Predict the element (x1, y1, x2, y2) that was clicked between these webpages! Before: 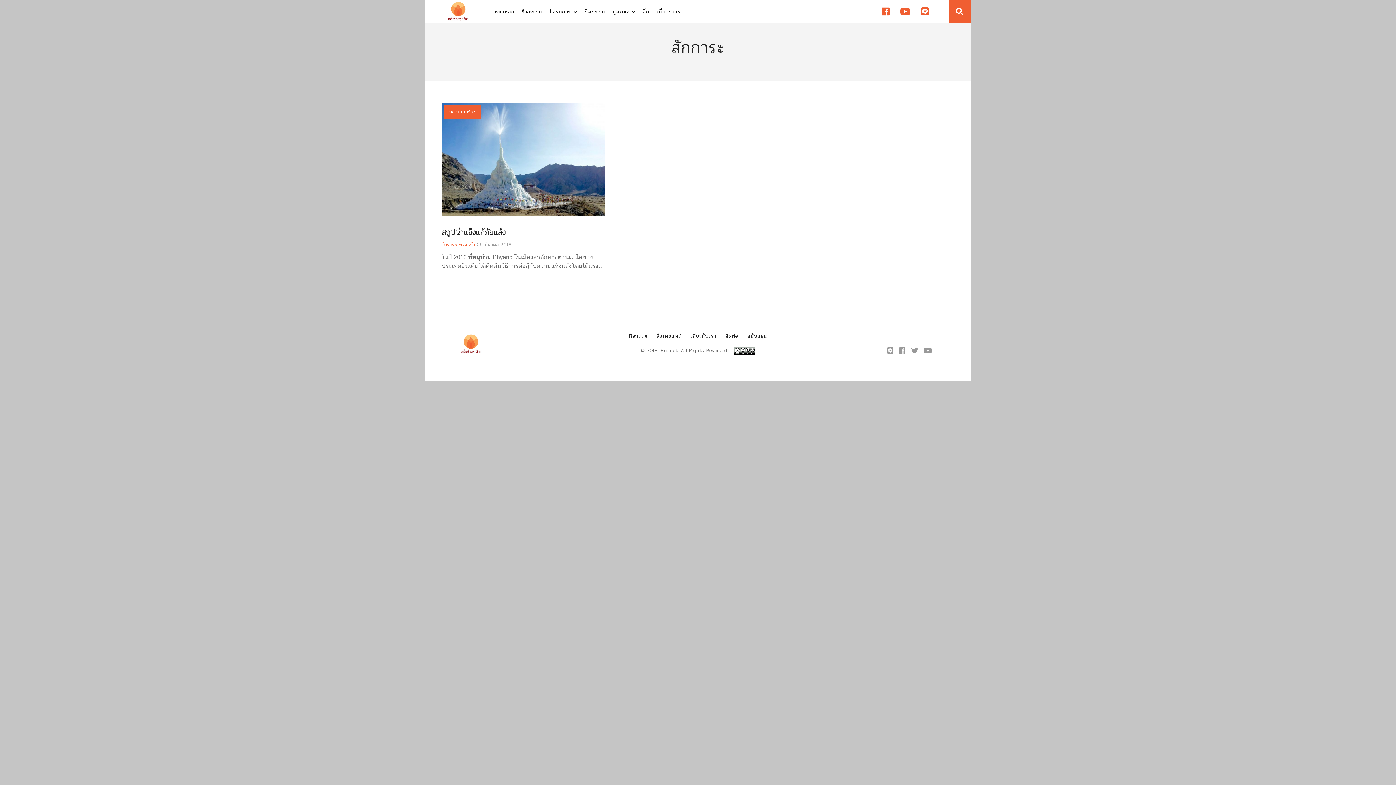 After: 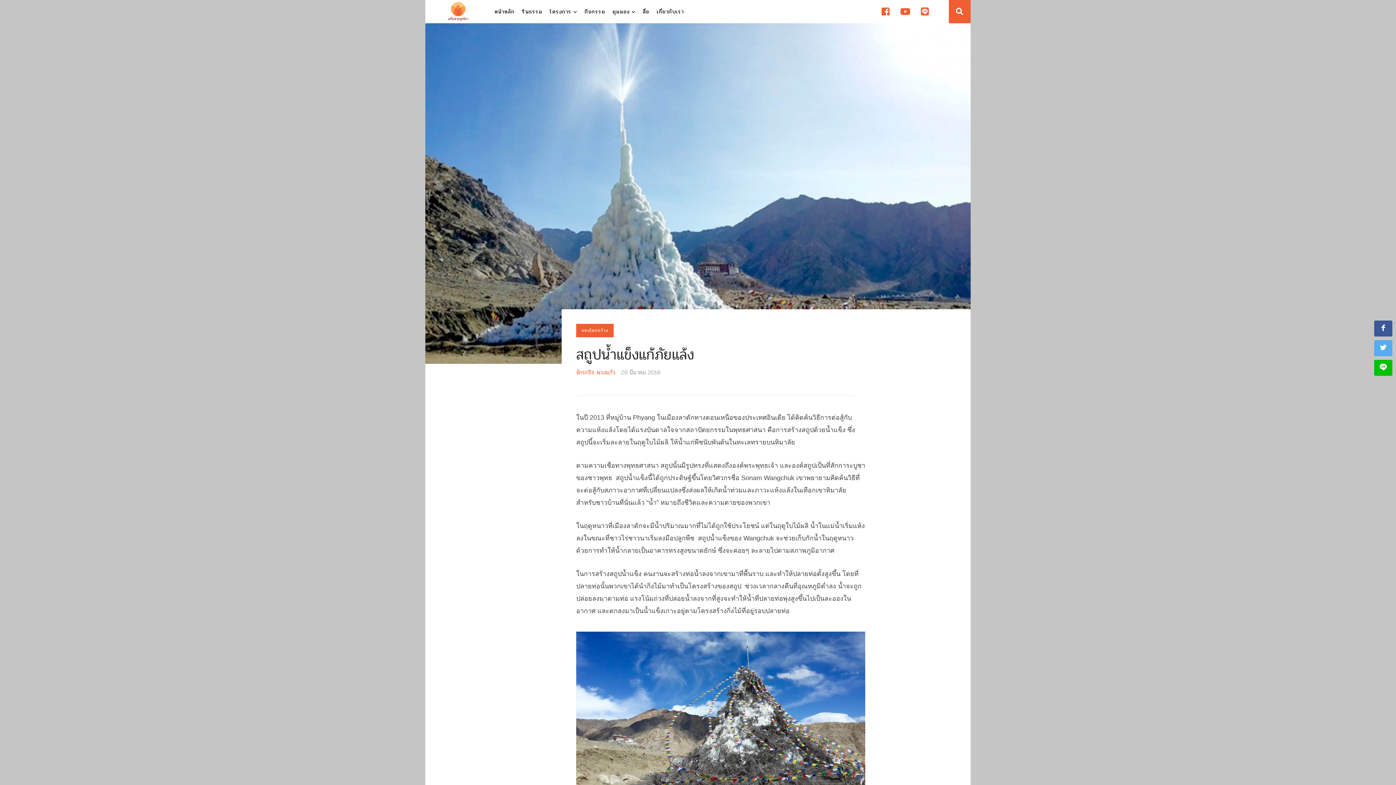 Action: bbox: (441, 226, 605, 237) label: สถูปน้ำแข็งแก้ภัยแล้ง